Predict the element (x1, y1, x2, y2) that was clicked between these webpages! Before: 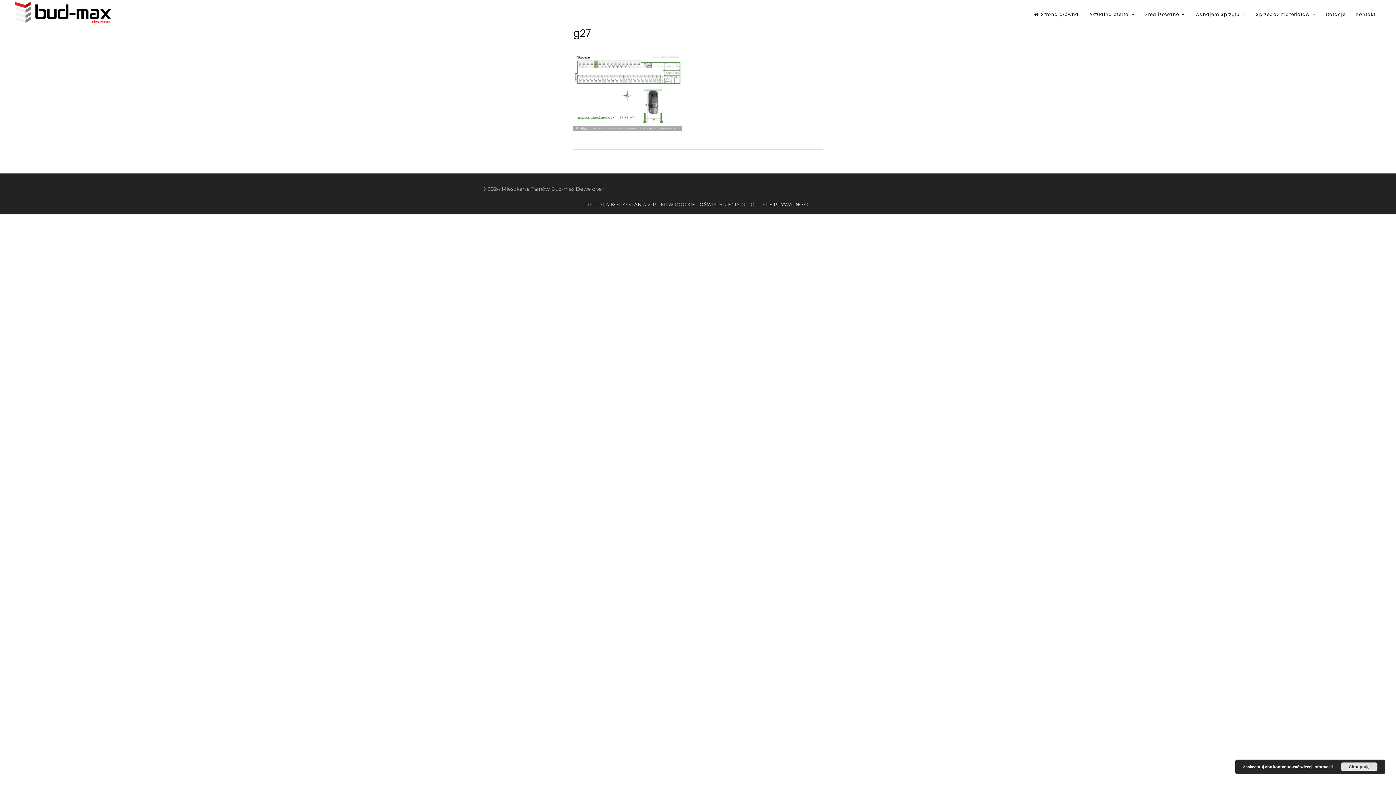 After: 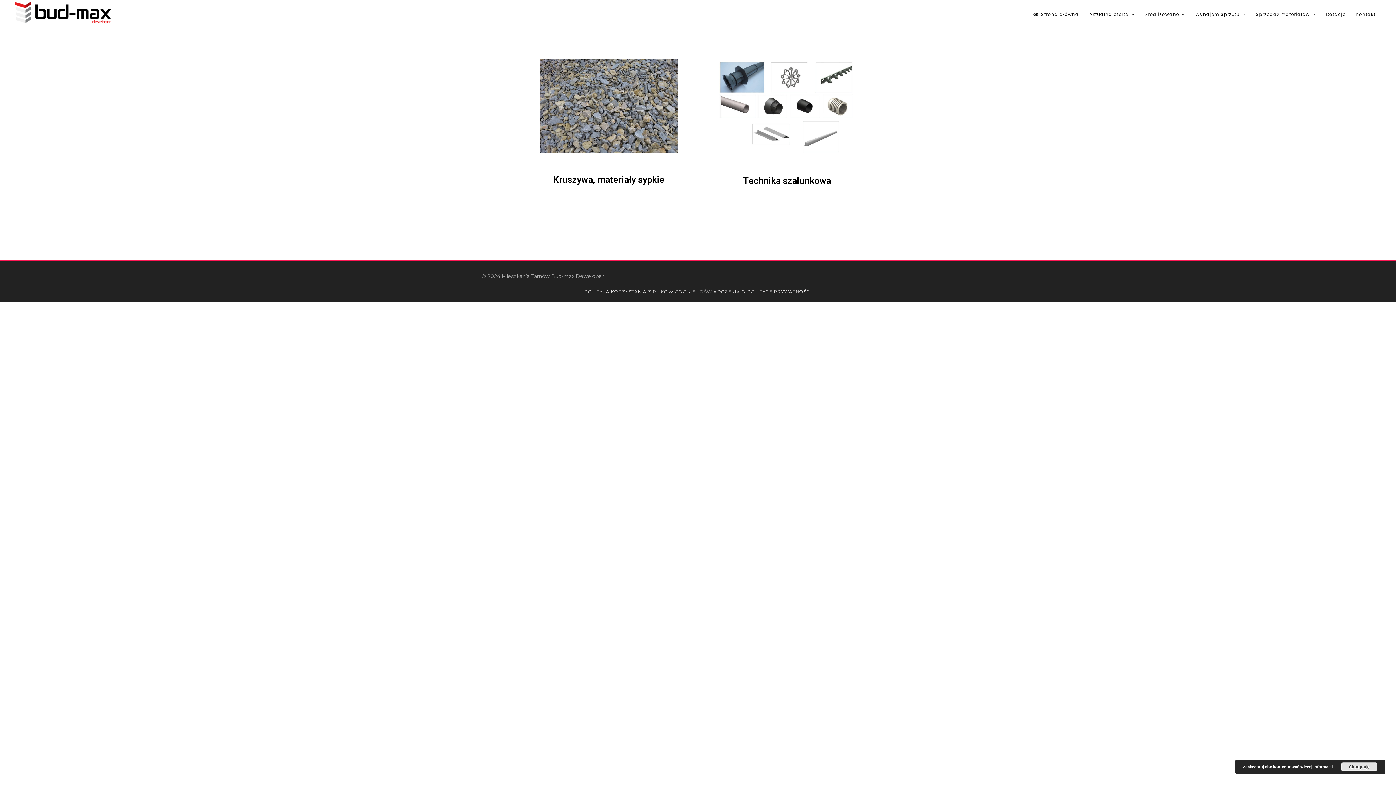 Action: label: Sprzedaż materiałów bbox: (1256, 6, 1315, 22)